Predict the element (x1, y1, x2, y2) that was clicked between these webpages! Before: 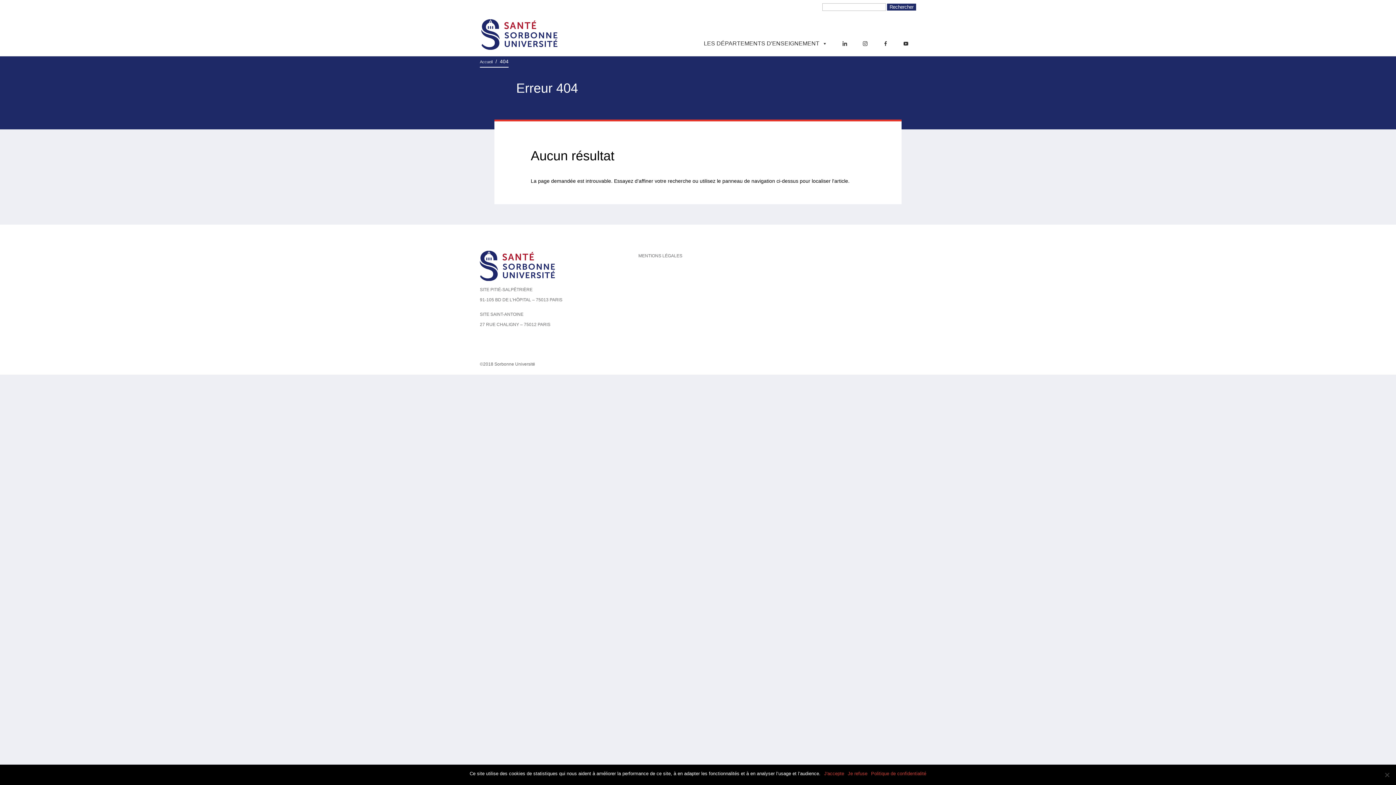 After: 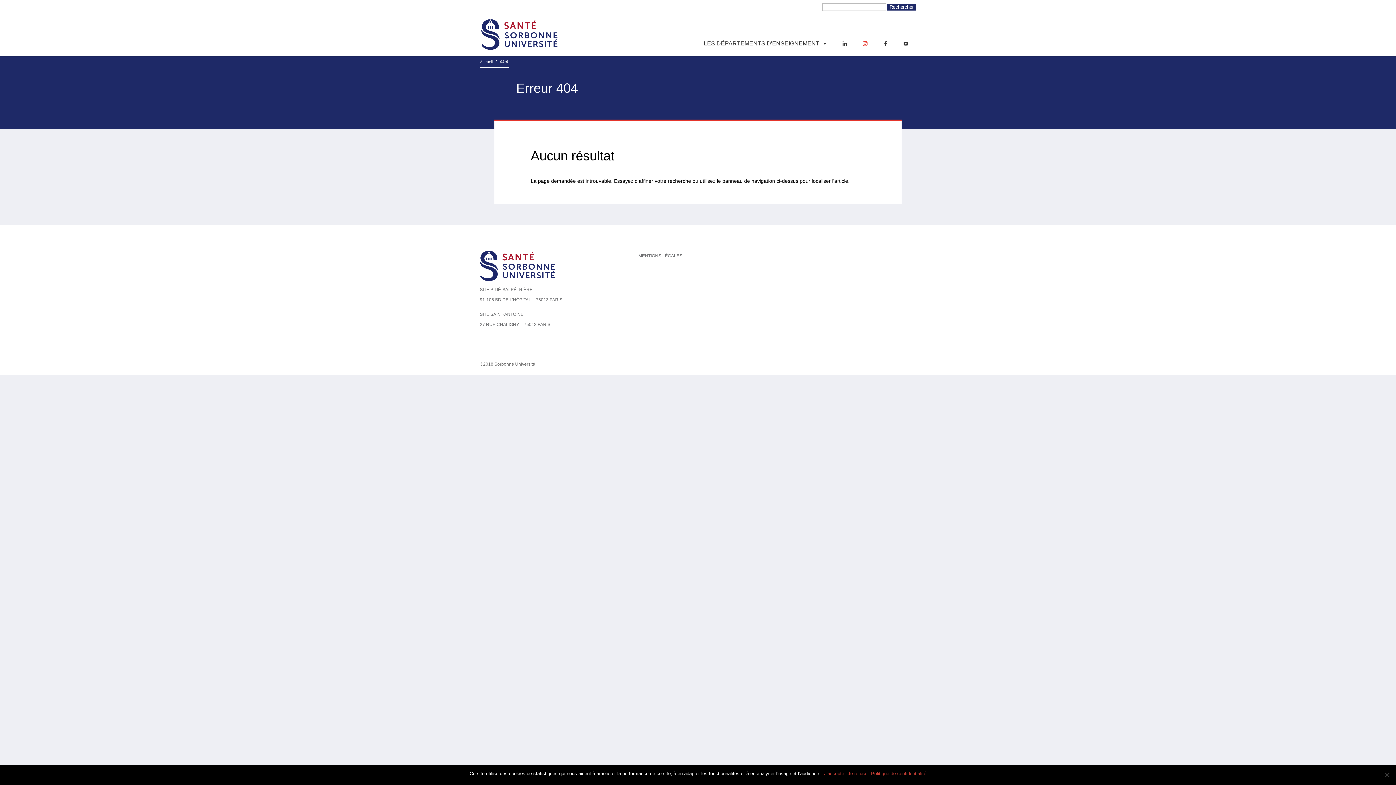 Action: bbox: (855, 30, 875, 56) label: Instagram